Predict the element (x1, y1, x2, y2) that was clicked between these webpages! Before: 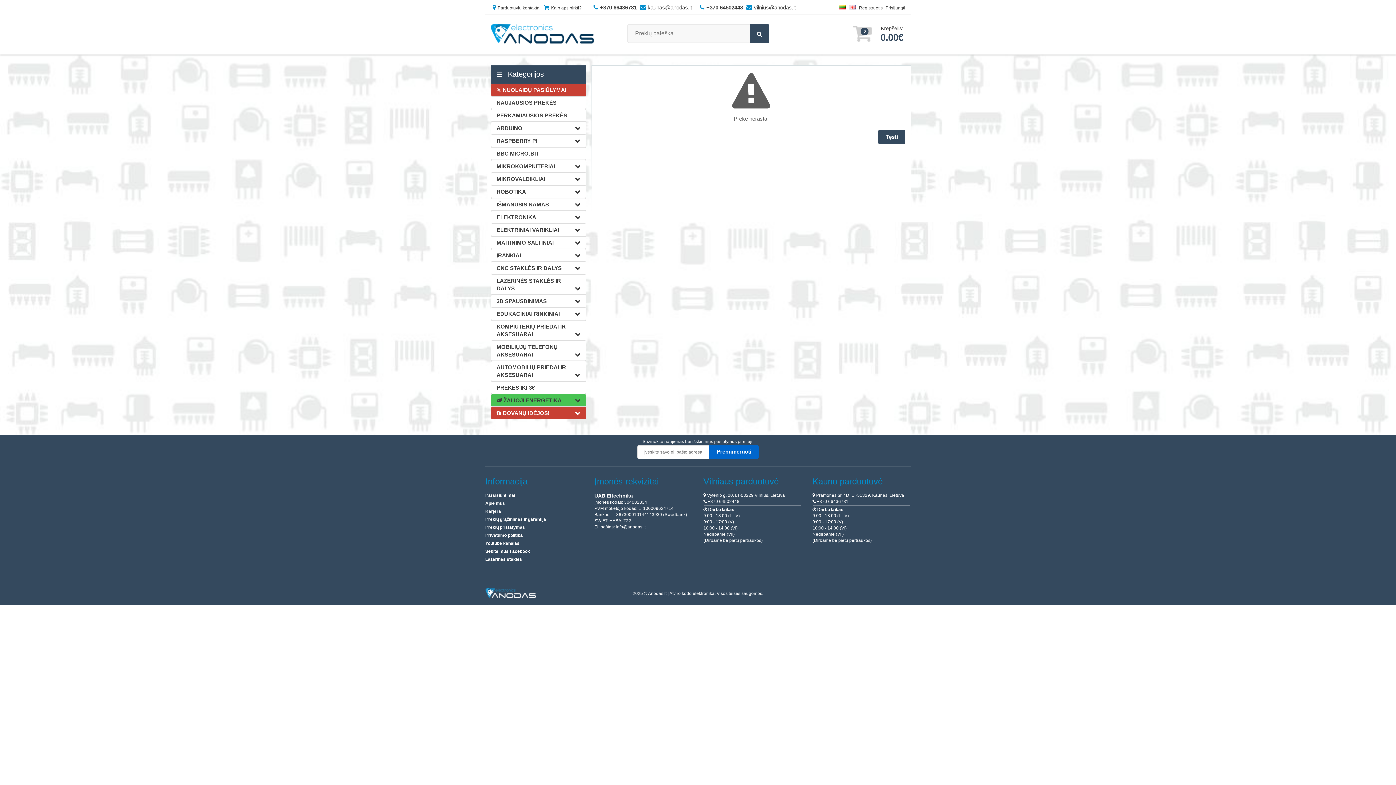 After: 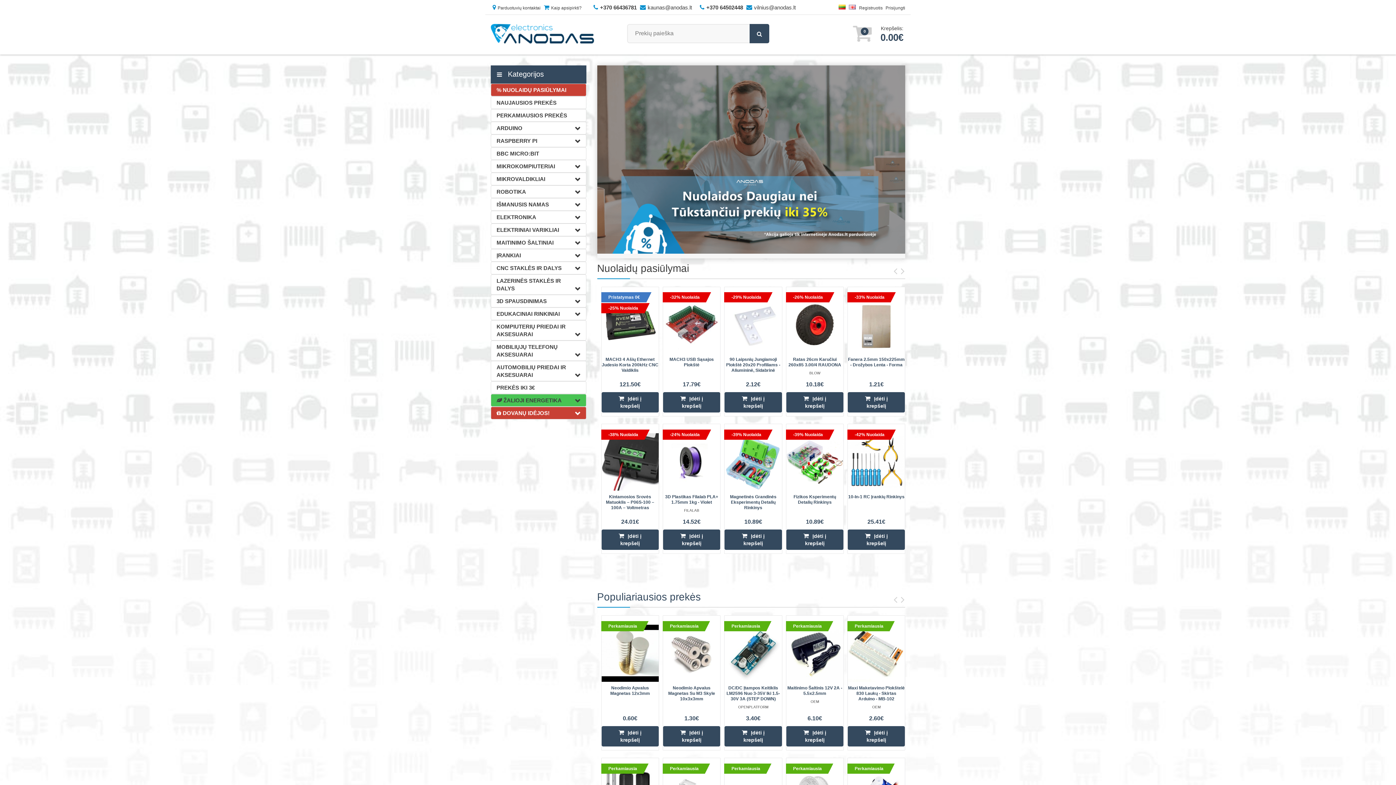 Action: bbox: (878, 129, 905, 144) label: Tęsti